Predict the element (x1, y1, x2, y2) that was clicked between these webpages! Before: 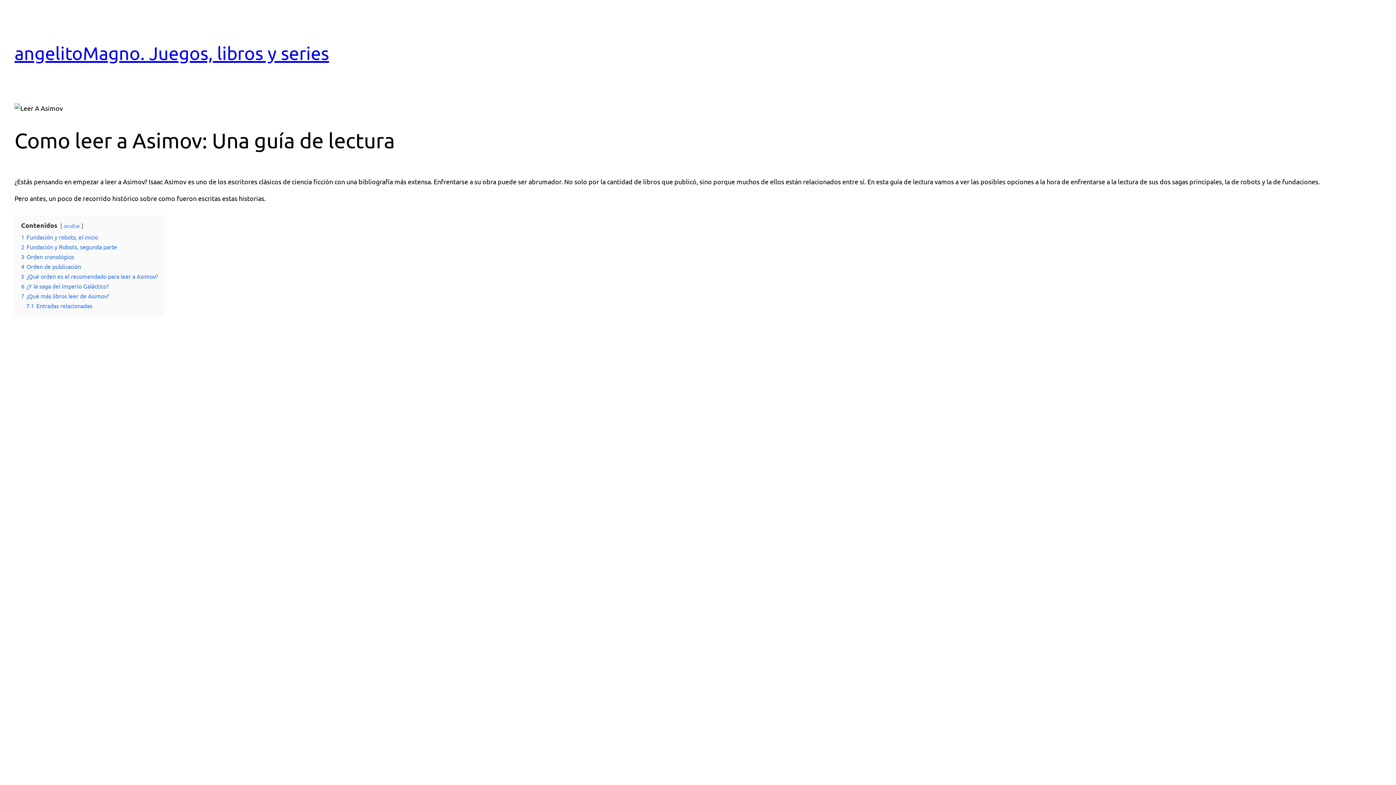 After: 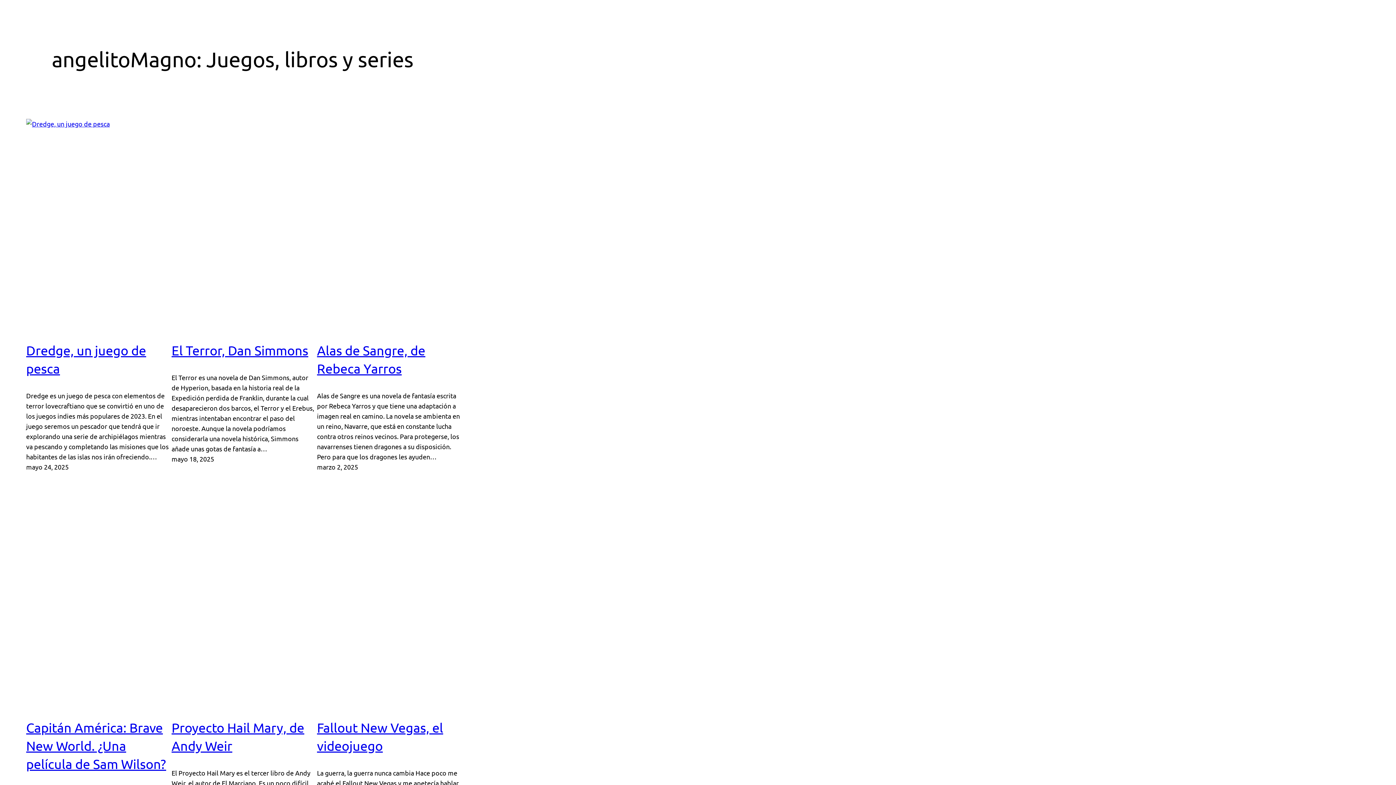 Action: label: angelitoMagno. Juegos, libros y series bbox: (14, 42, 329, 63)